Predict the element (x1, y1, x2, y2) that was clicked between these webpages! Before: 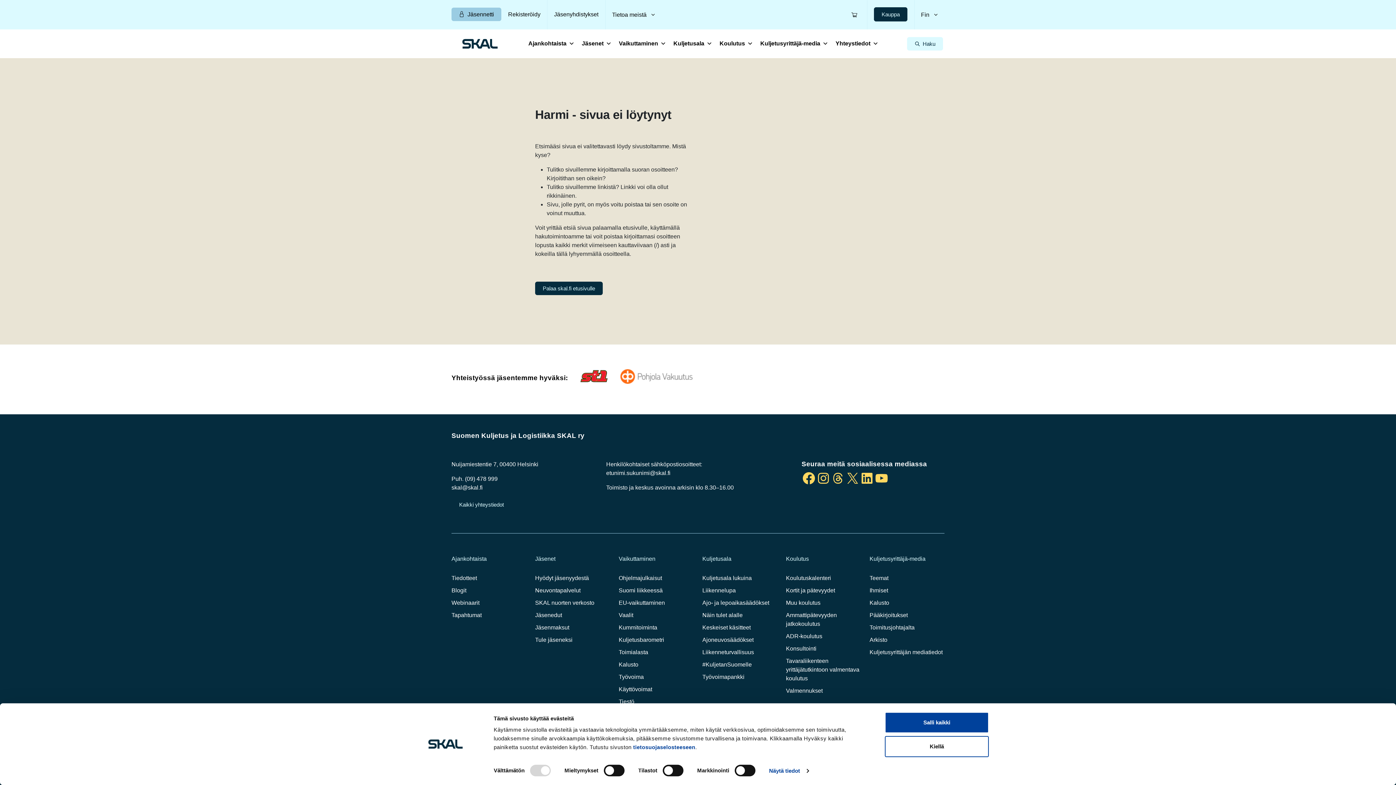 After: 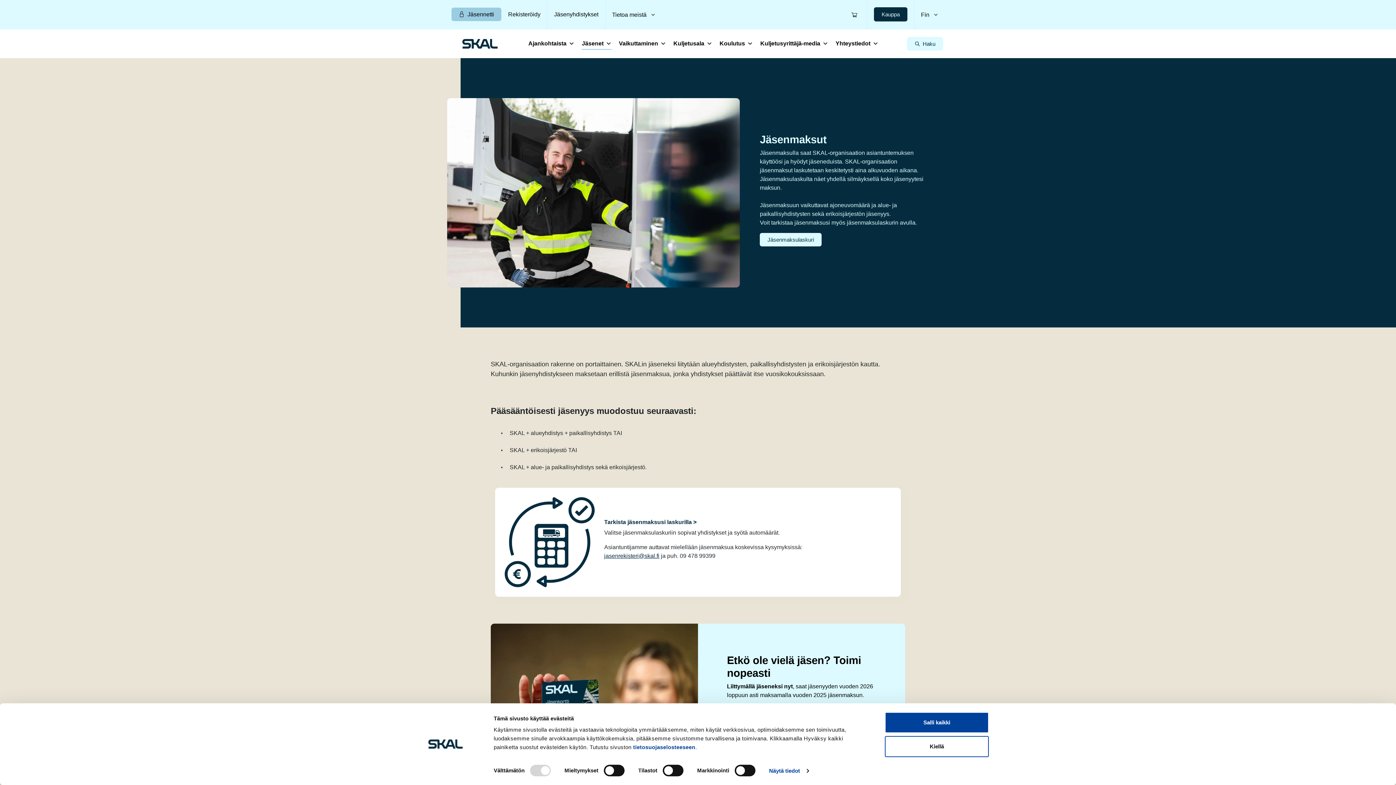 Action: bbox: (535, 624, 569, 631) label: Jäsenmaksut